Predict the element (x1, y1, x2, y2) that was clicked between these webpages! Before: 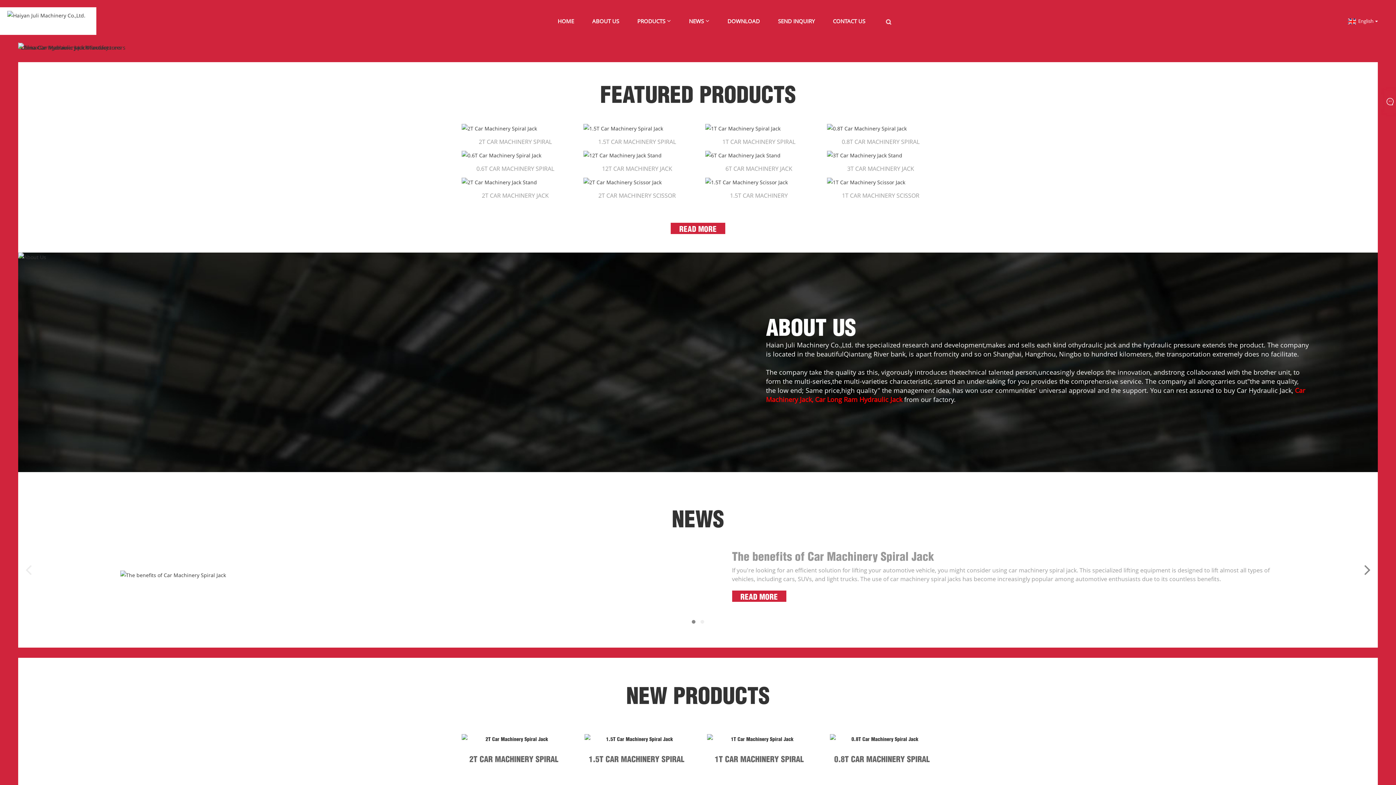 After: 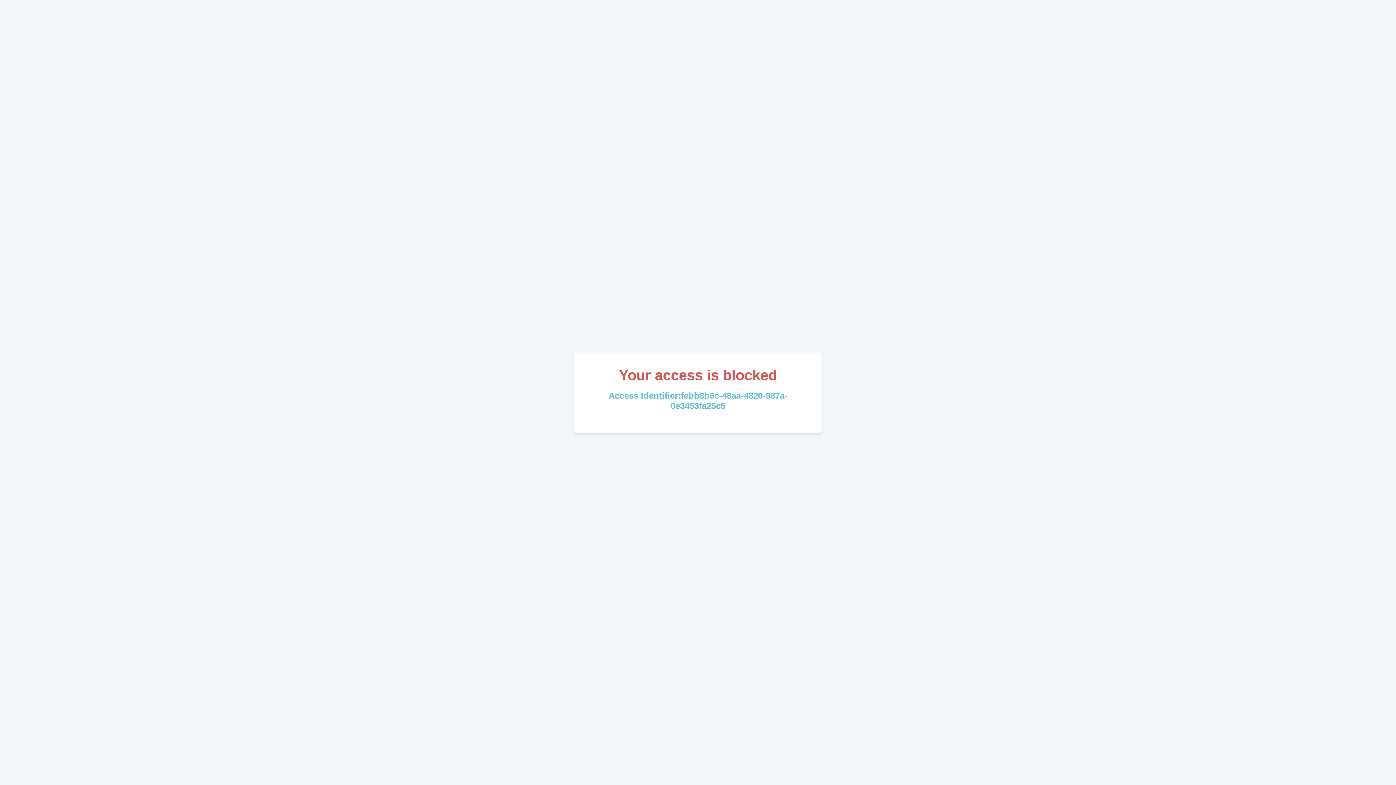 Action: bbox: (475, 159, 555, 172) label: 0.6T CAR MACHINERY SPIRAL JACK